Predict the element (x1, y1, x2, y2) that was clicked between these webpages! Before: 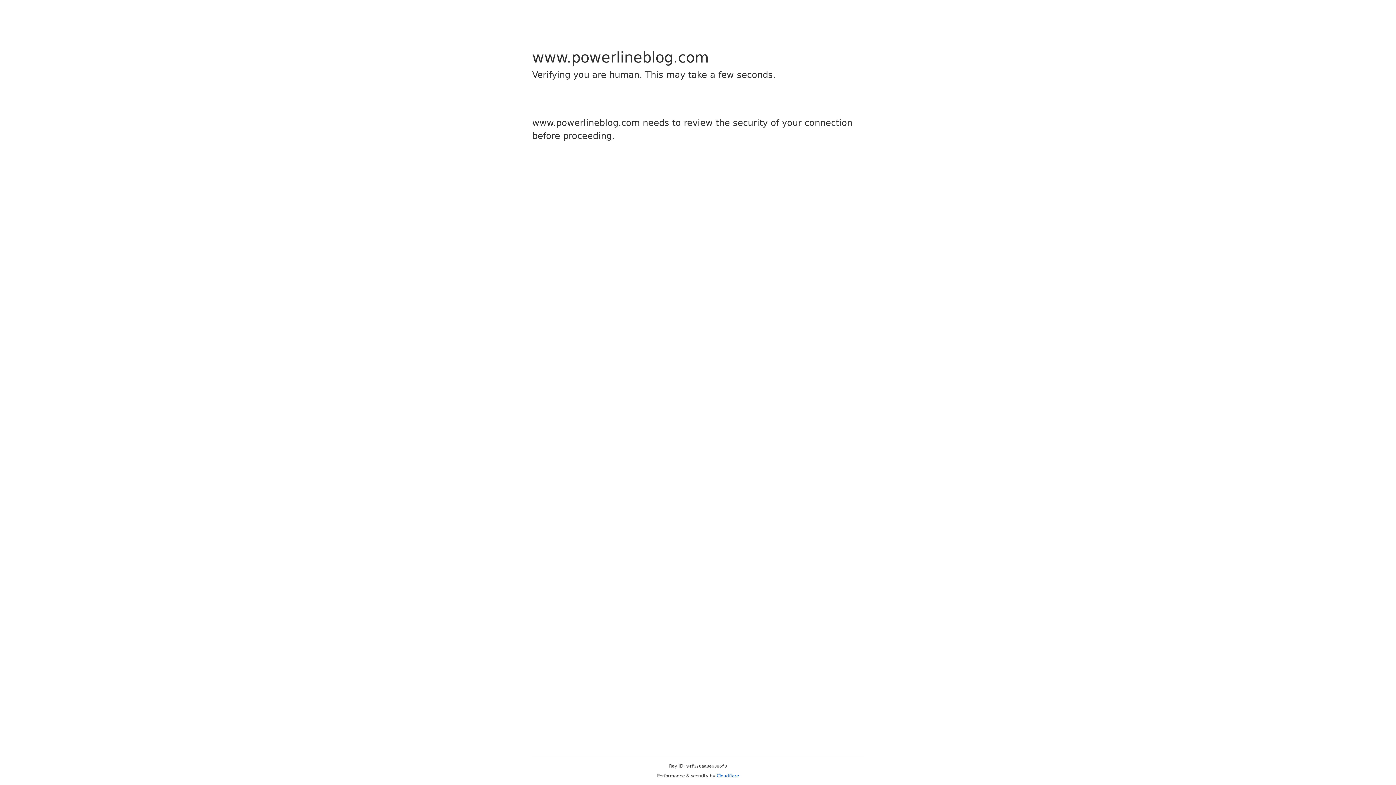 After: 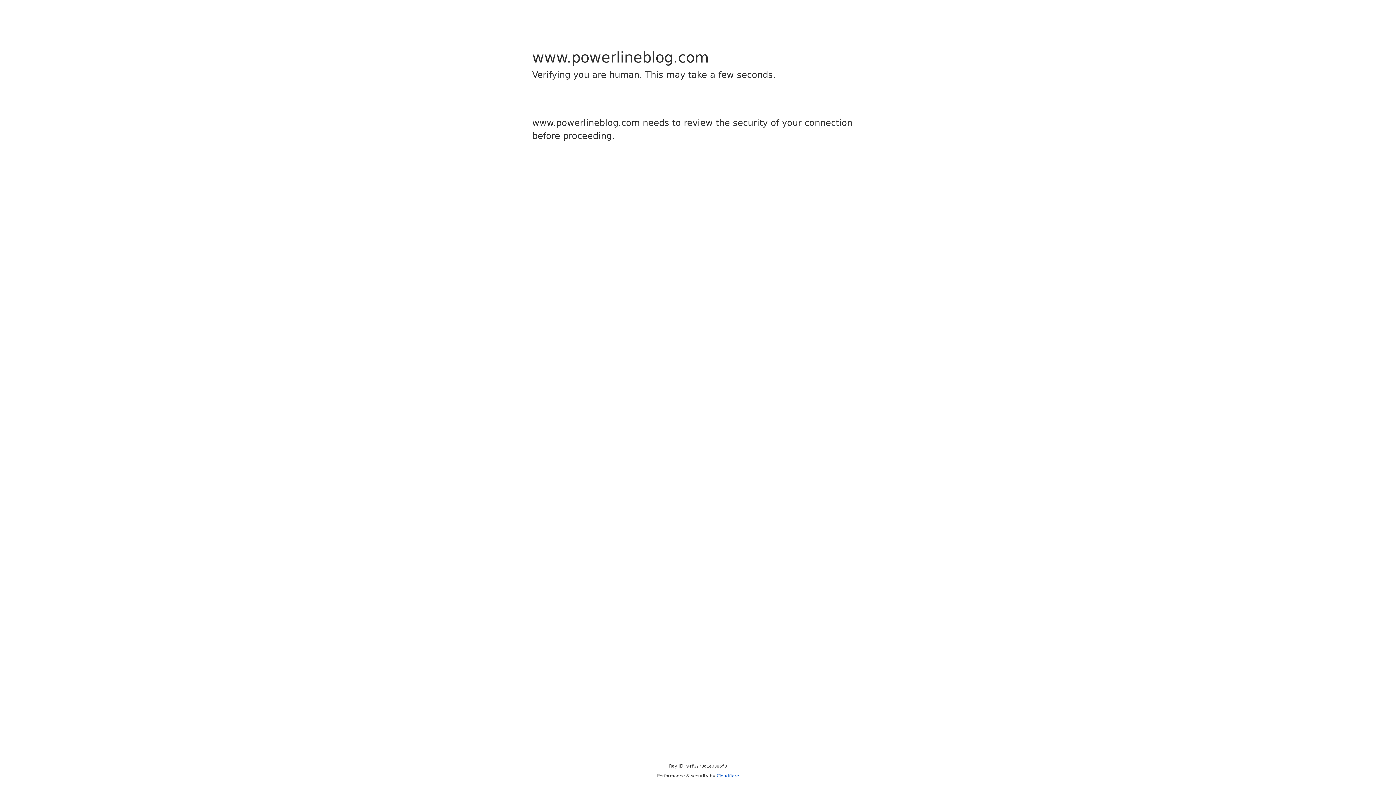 Action: label: Cloudflare bbox: (716, 773, 739, 778)